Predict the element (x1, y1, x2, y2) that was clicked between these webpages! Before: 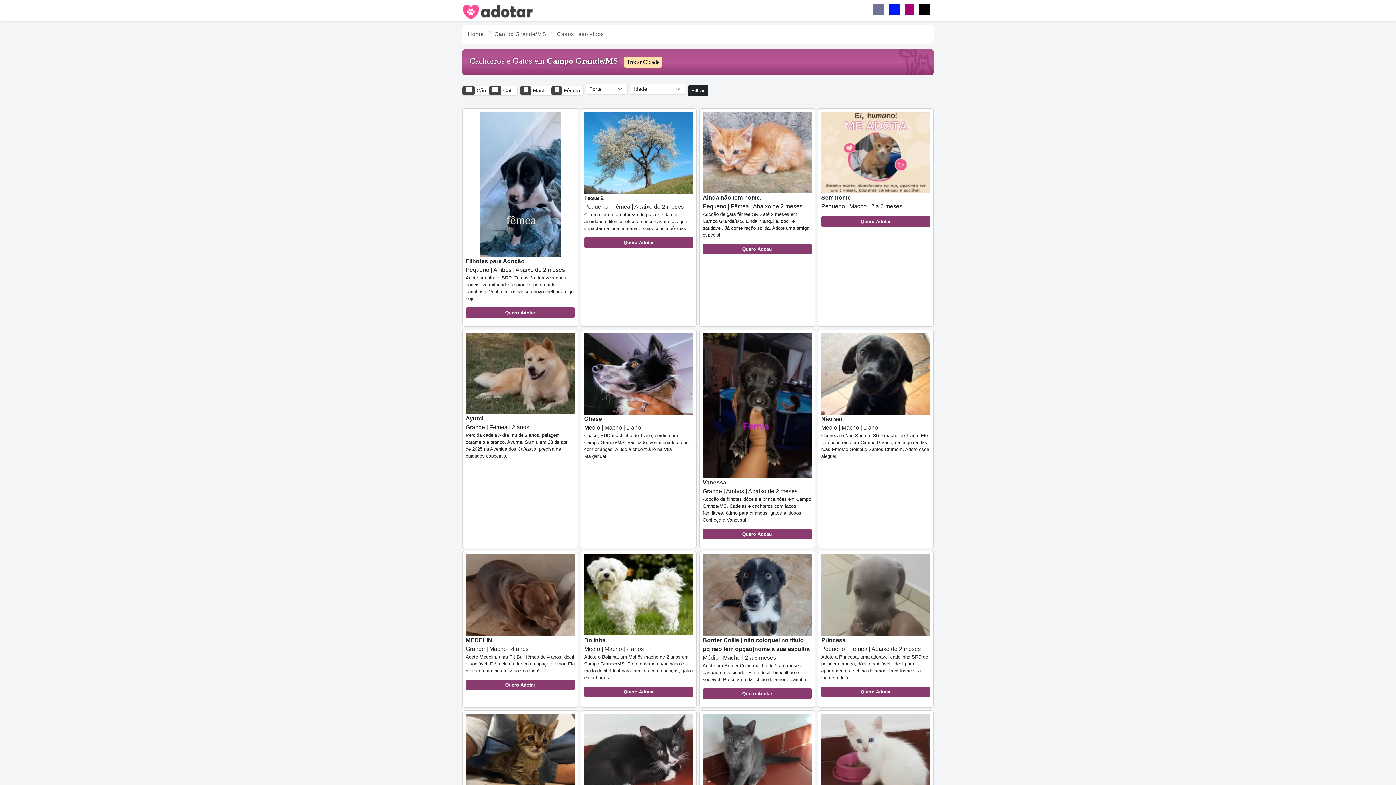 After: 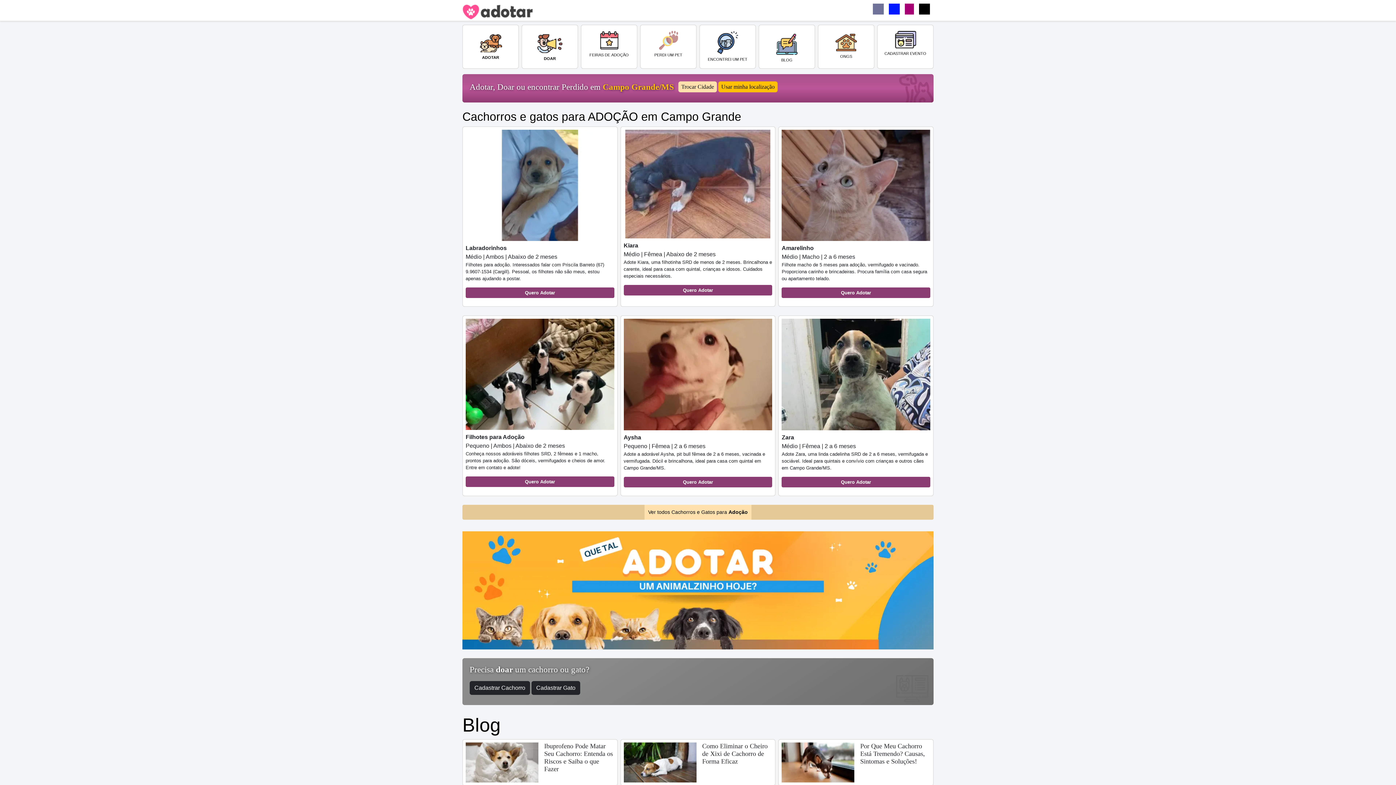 Action: label: Home bbox: (468, 30, 484, 37)